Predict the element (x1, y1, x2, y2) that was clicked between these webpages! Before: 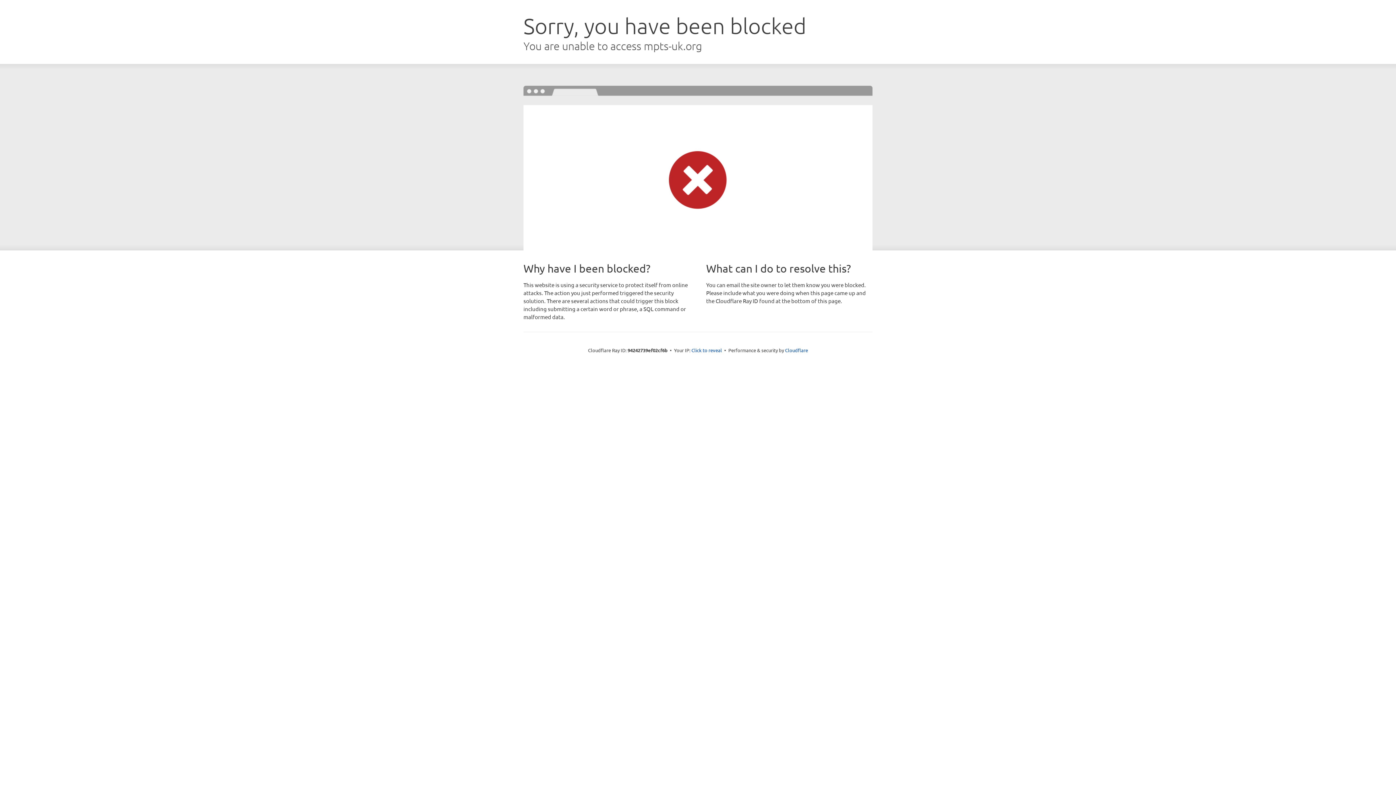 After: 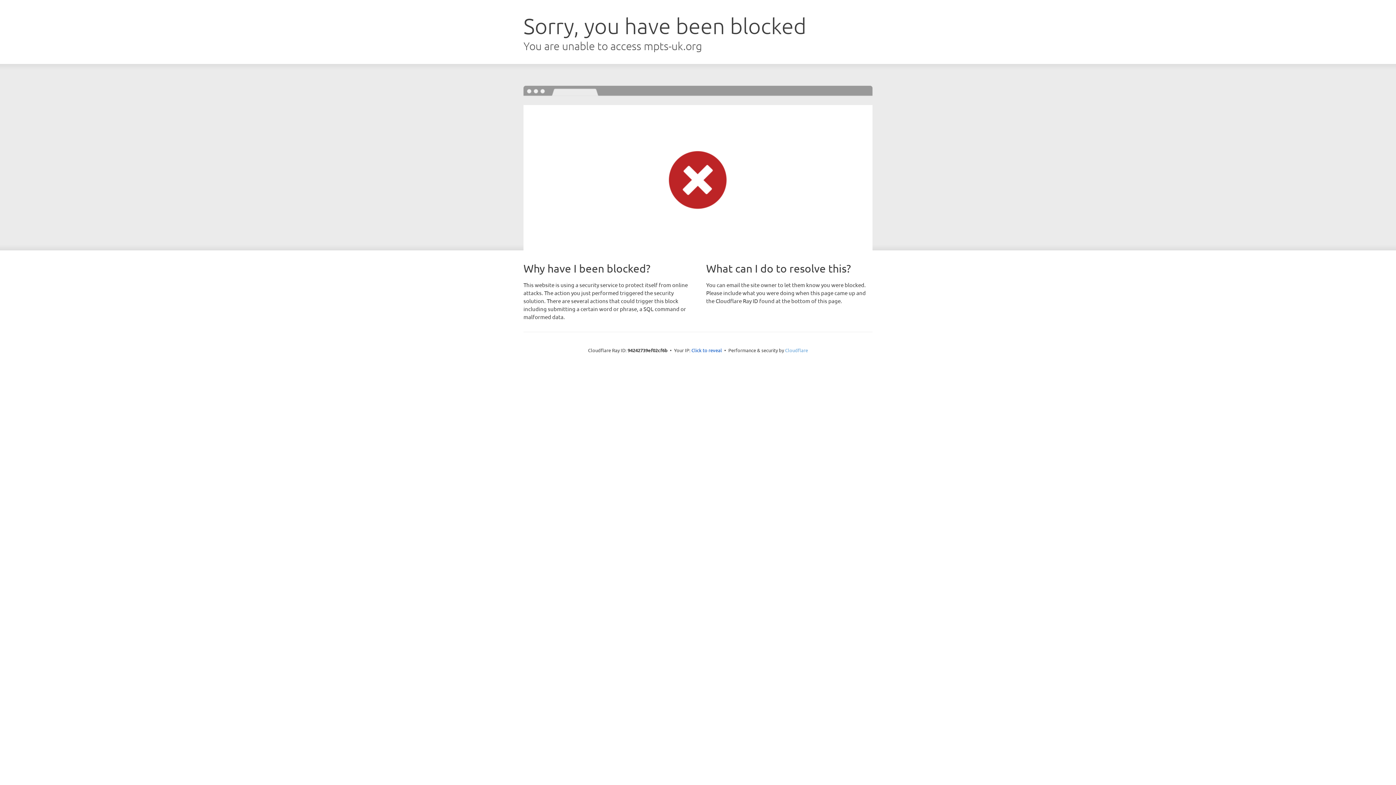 Action: bbox: (785, 347, 808, 353) label: Cloudflare